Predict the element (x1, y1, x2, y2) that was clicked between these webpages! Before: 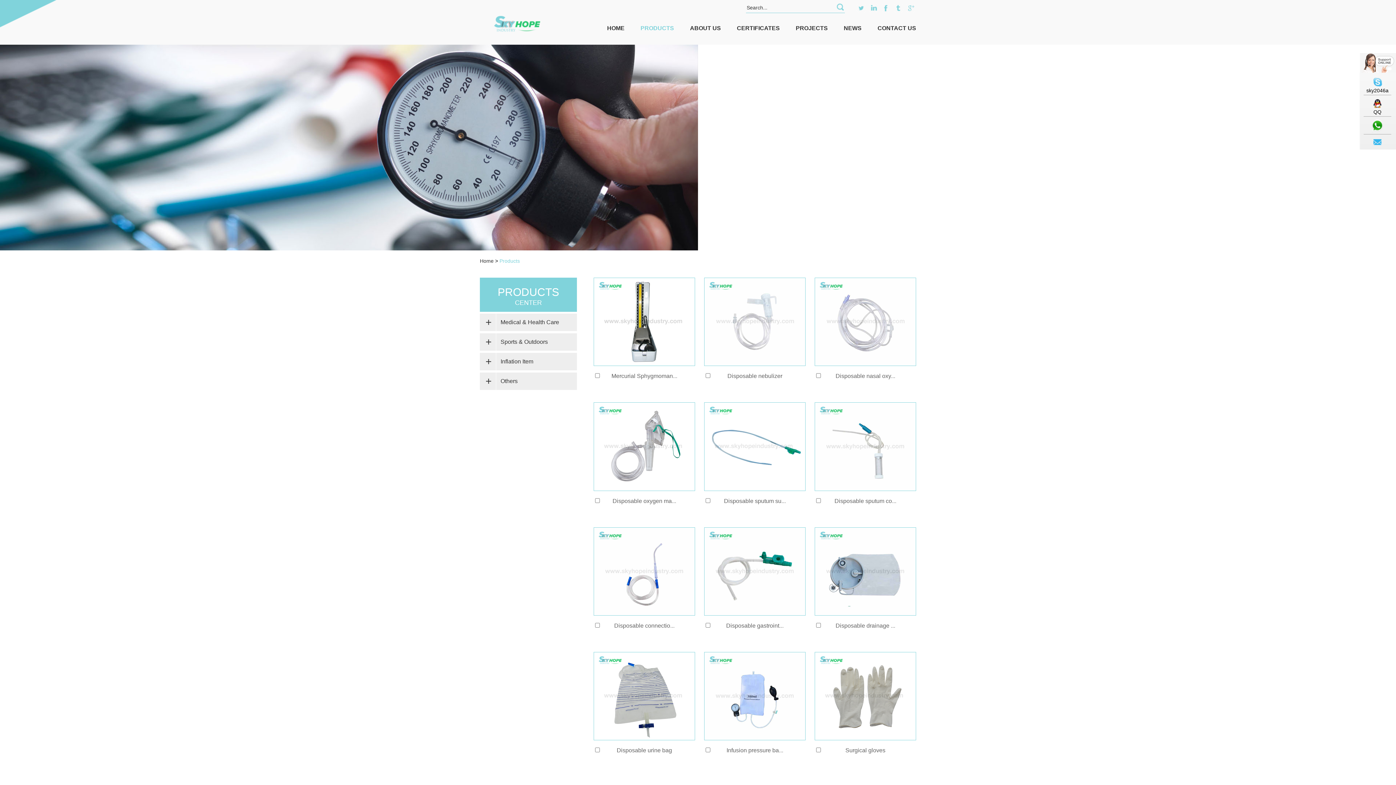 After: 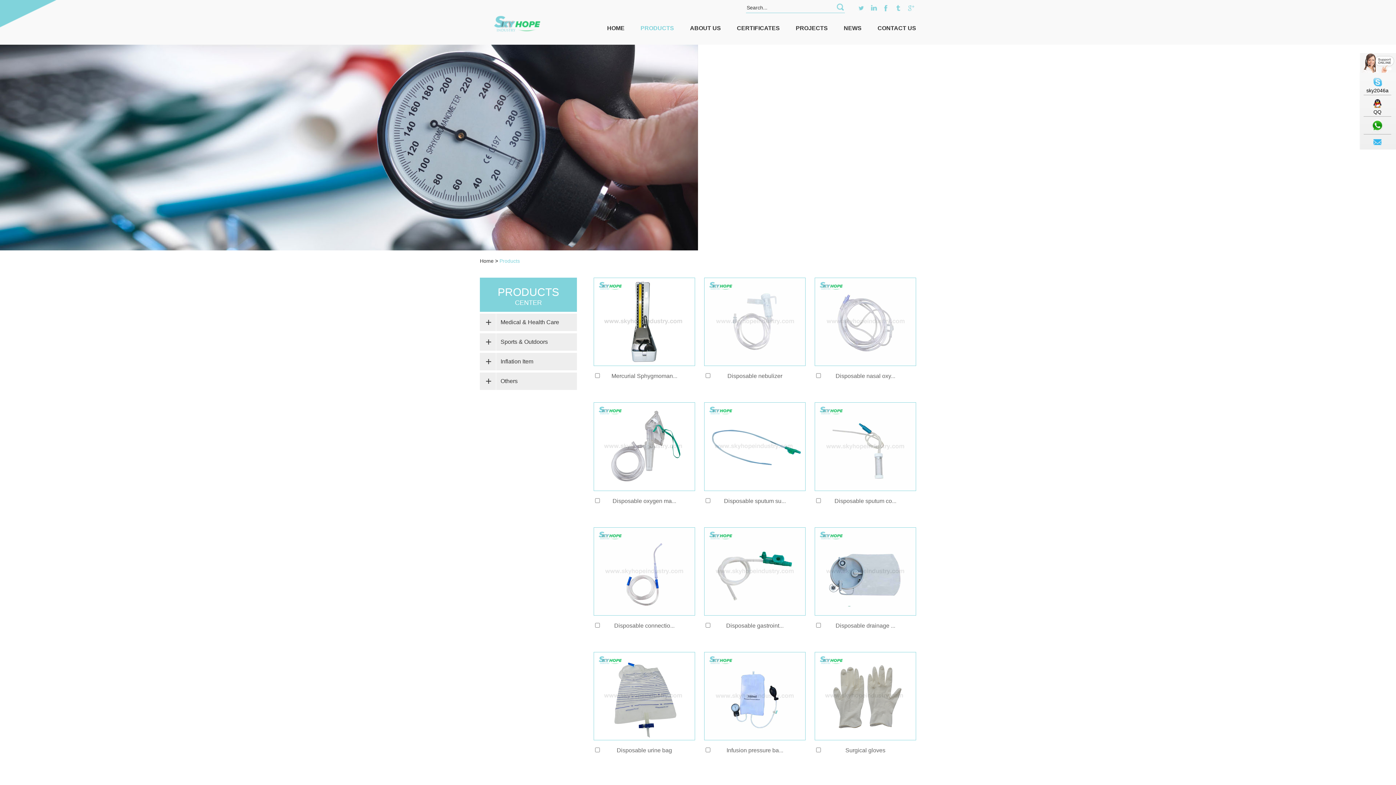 Action: bbox: (1372, 127, 1383, 133)